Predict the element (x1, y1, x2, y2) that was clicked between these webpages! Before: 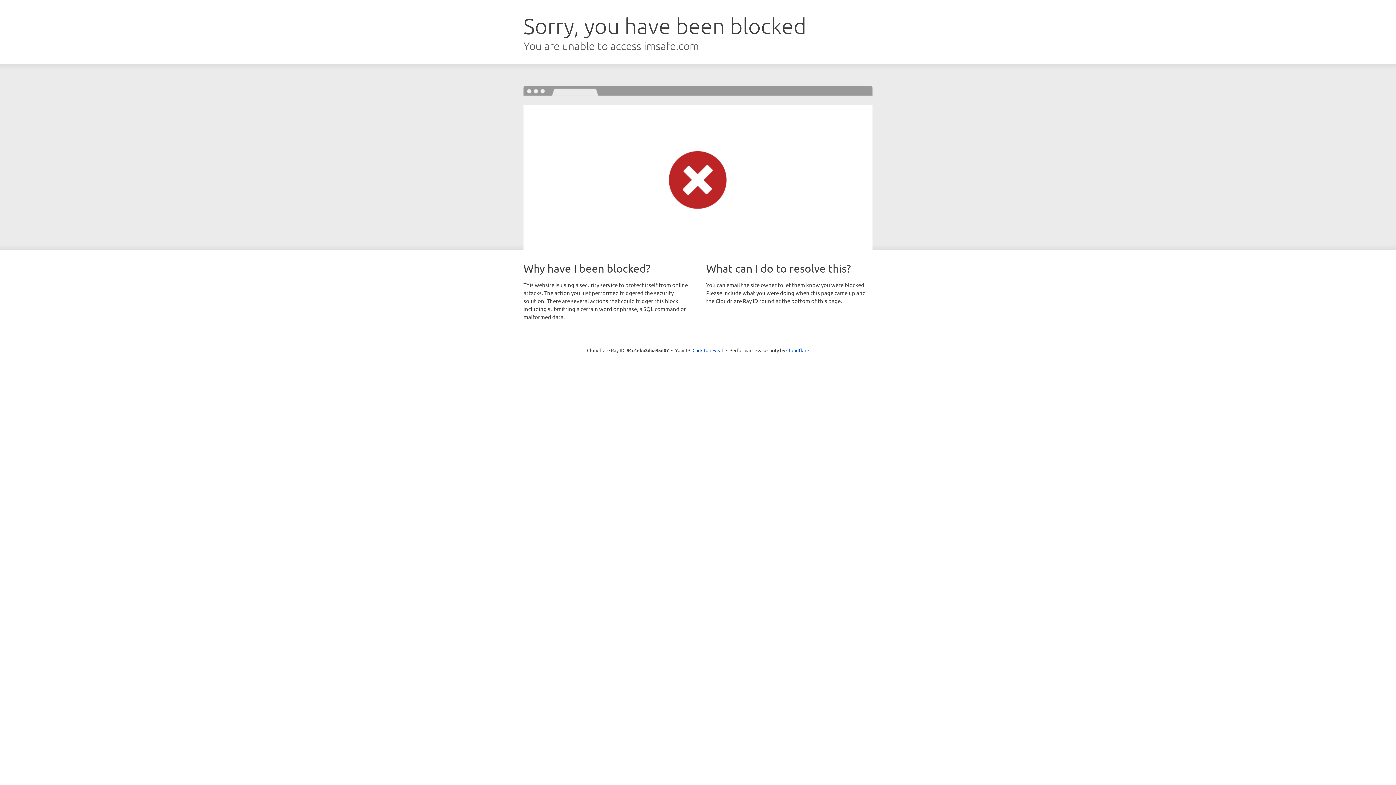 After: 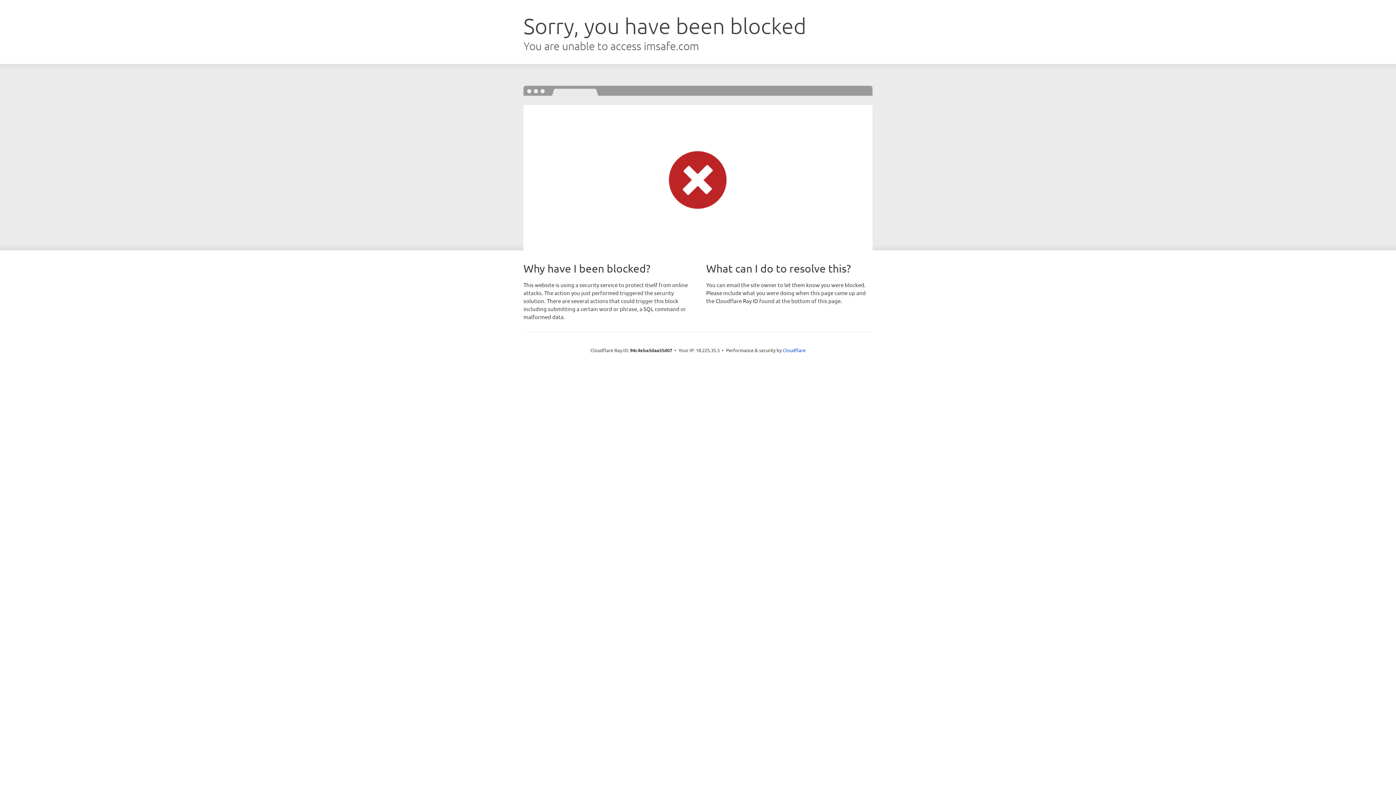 Action: bbox: (692, 346, 723, 353) label: Click to reveal